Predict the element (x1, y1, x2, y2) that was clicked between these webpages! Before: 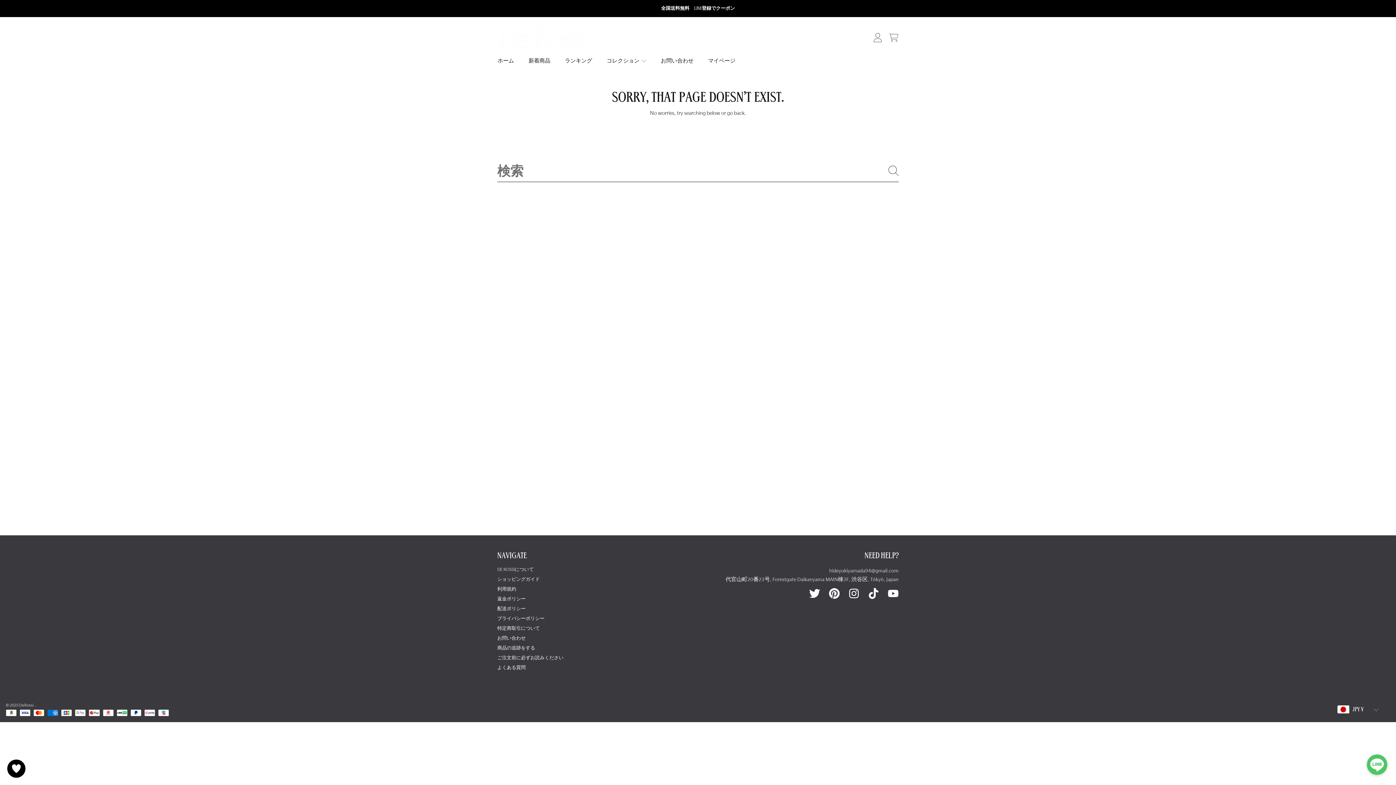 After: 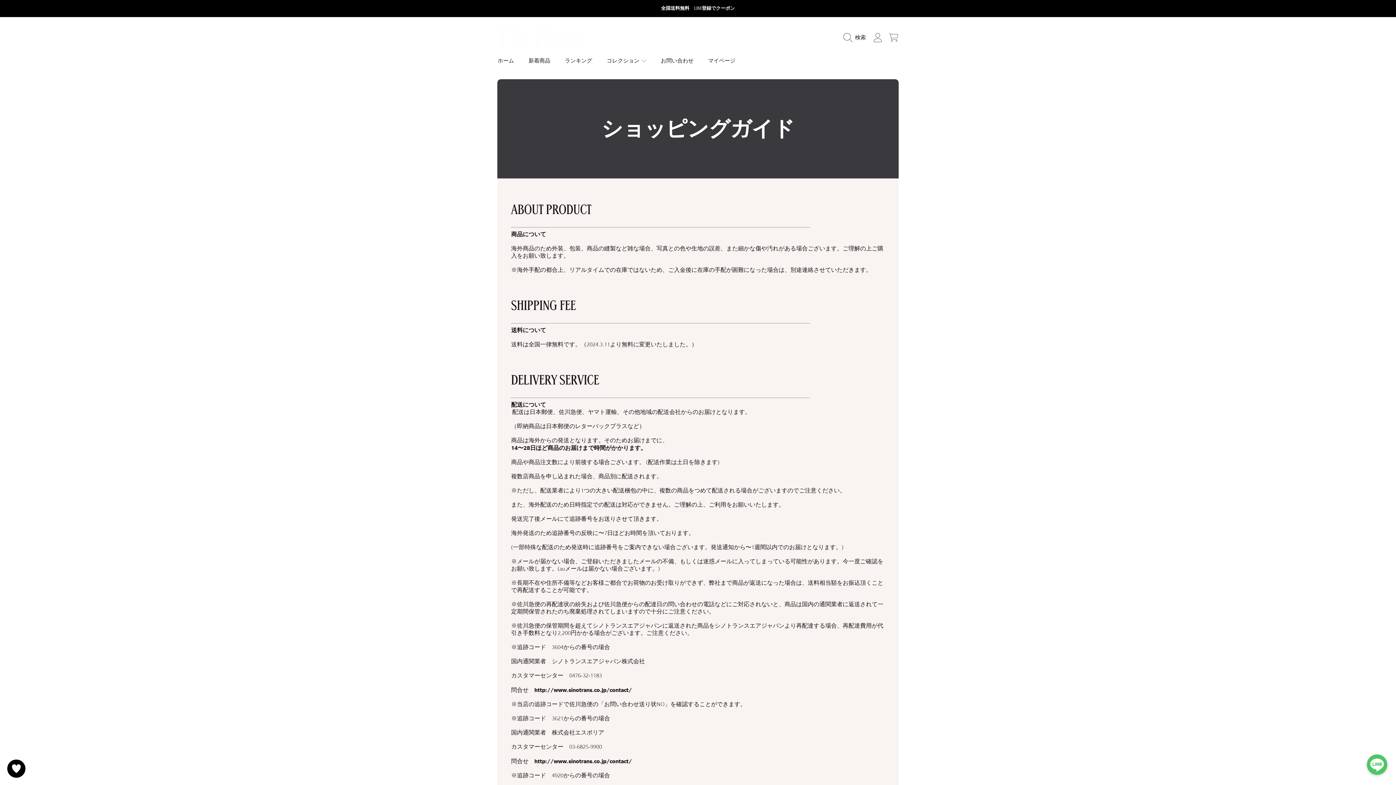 Action: label: ショッピングガイド bbox: (497, 577, 540, 582)